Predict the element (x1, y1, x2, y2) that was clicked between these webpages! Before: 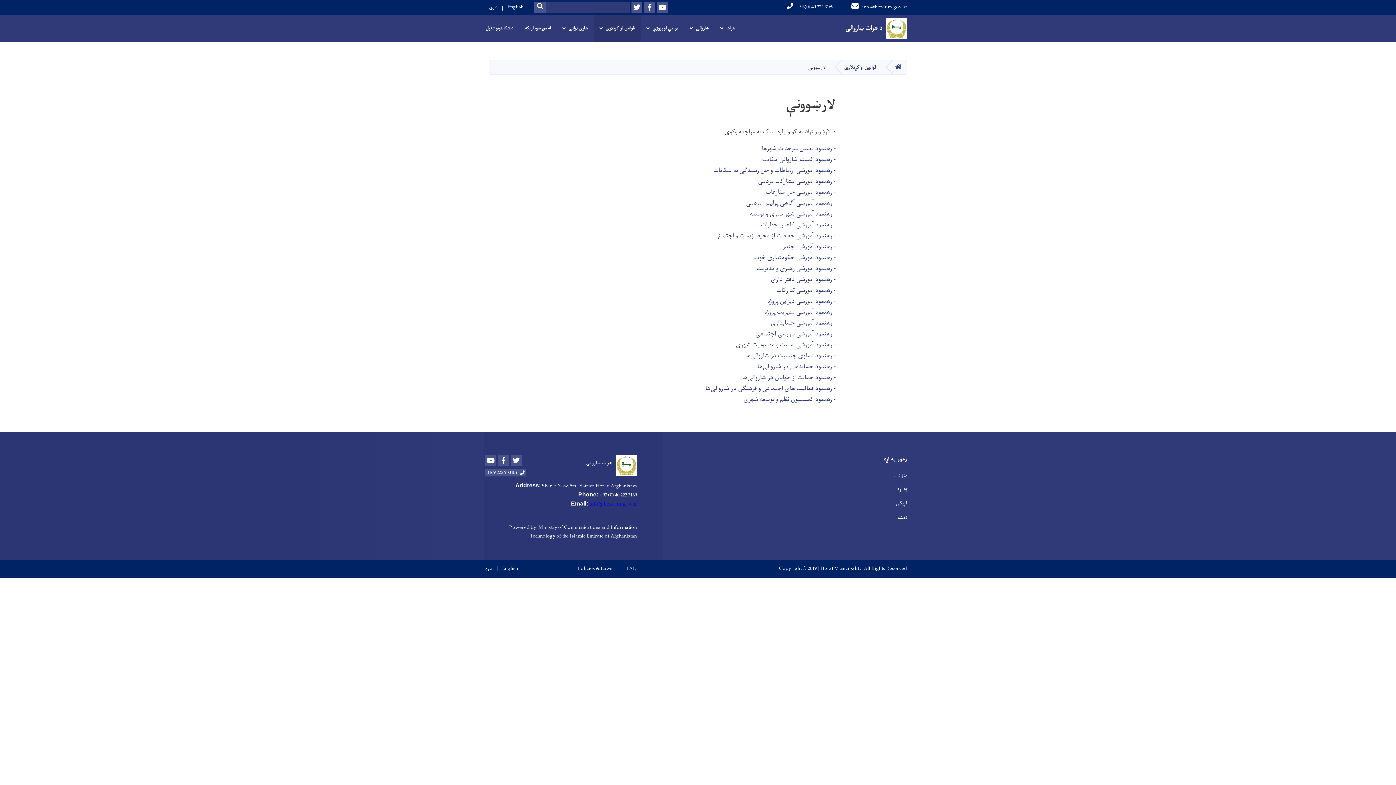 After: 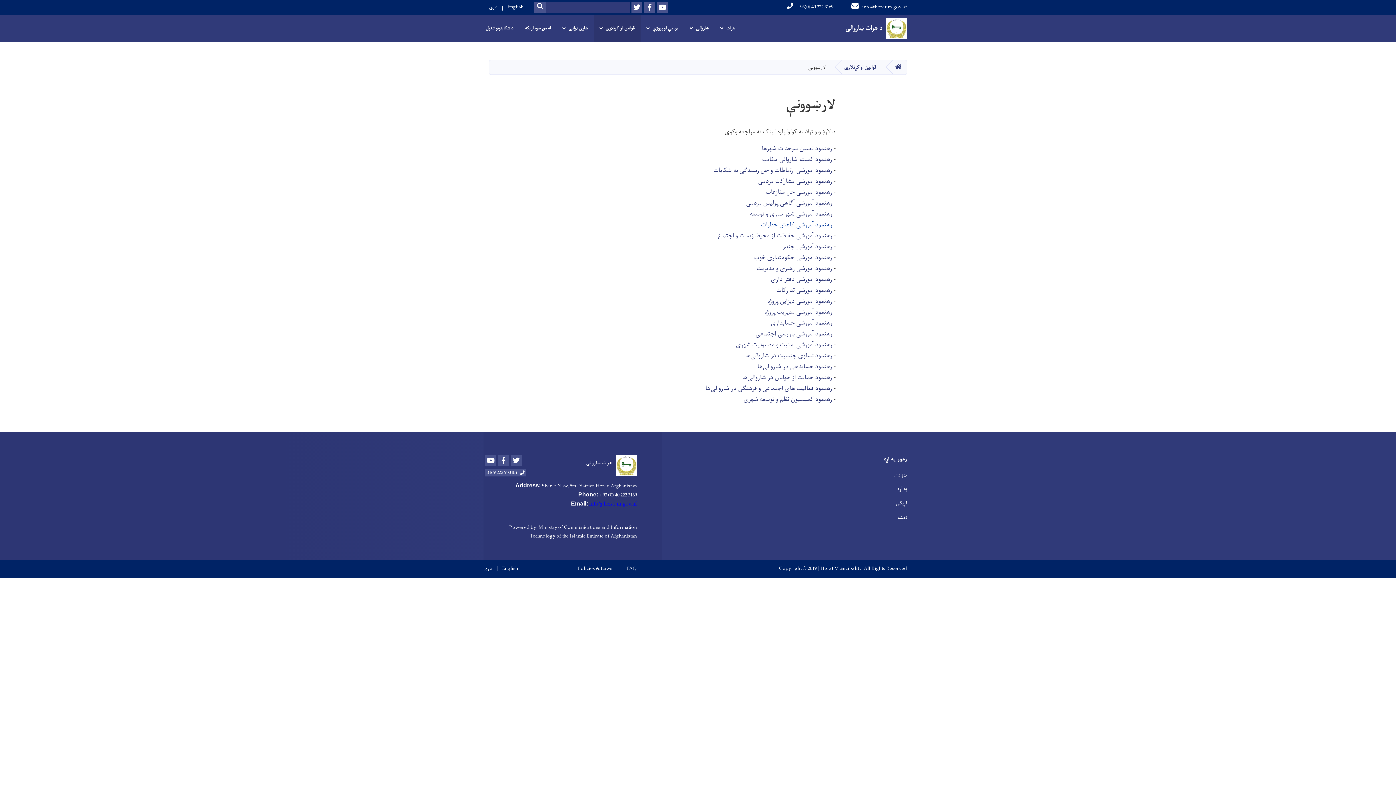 Action: label: رهنمود آموزشی کاهش خطرات bbox: (761, 219, 832, 230)